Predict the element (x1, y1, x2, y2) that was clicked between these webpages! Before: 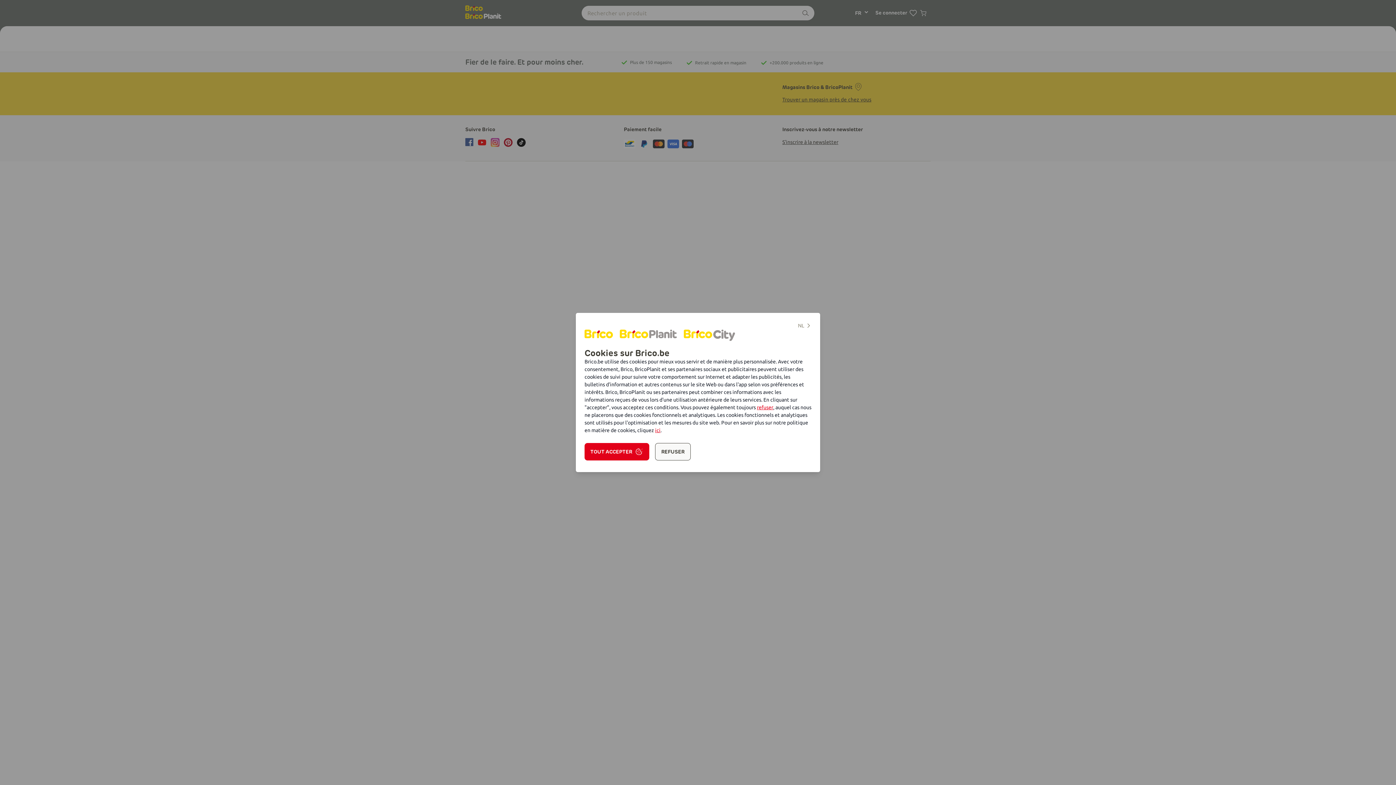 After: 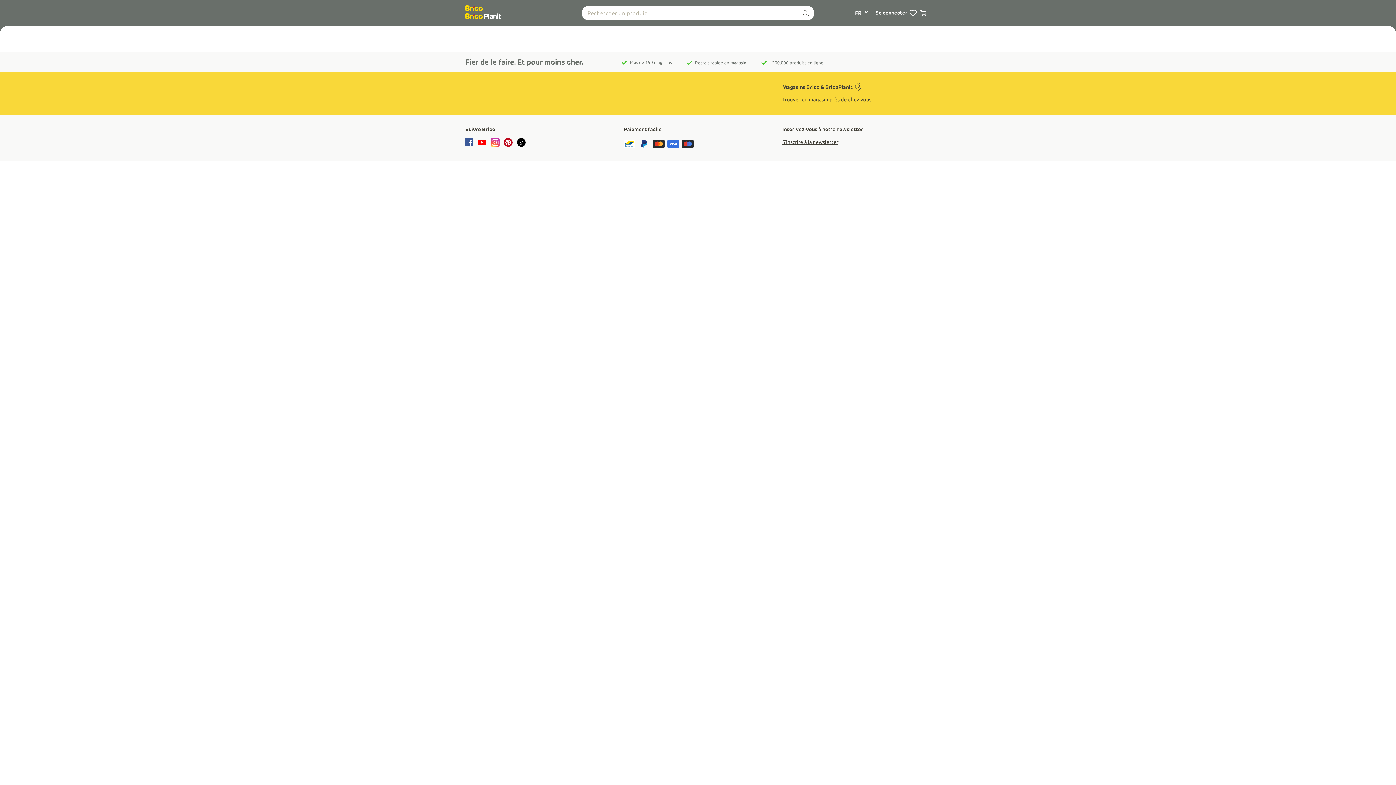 Action: bbox: (757, 404, 773, 410) label: refuser